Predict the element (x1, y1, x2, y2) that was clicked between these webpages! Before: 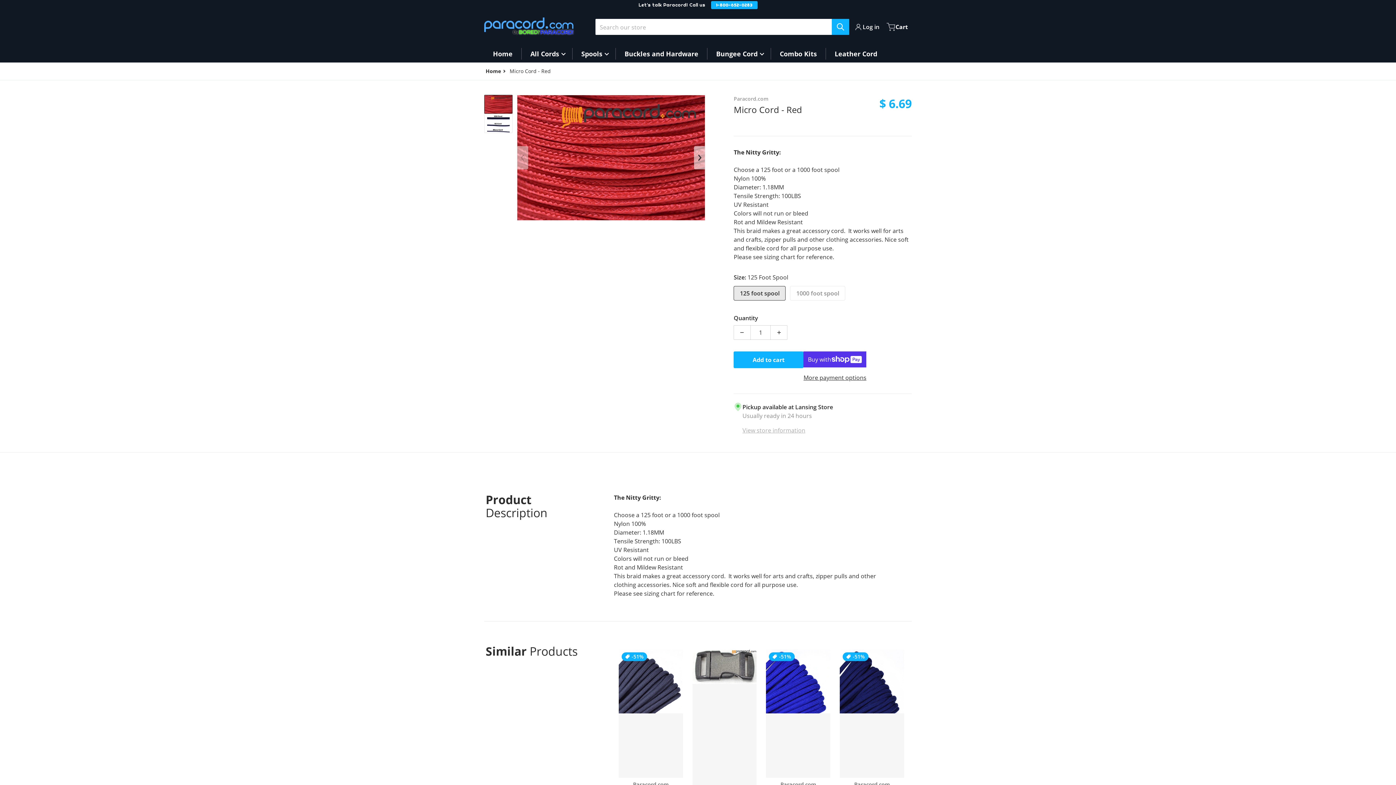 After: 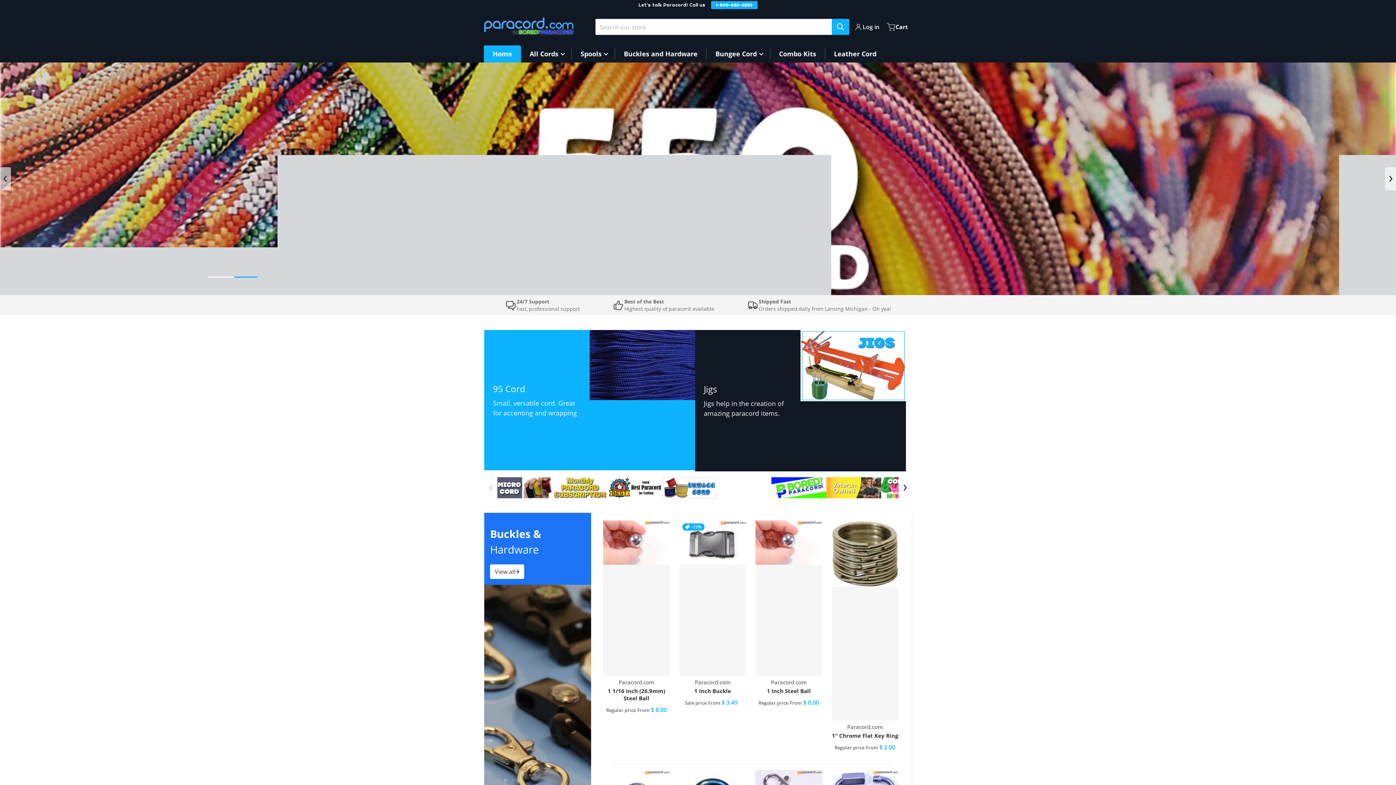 Action: bbox: (485, 67, 501, 74) label: Home